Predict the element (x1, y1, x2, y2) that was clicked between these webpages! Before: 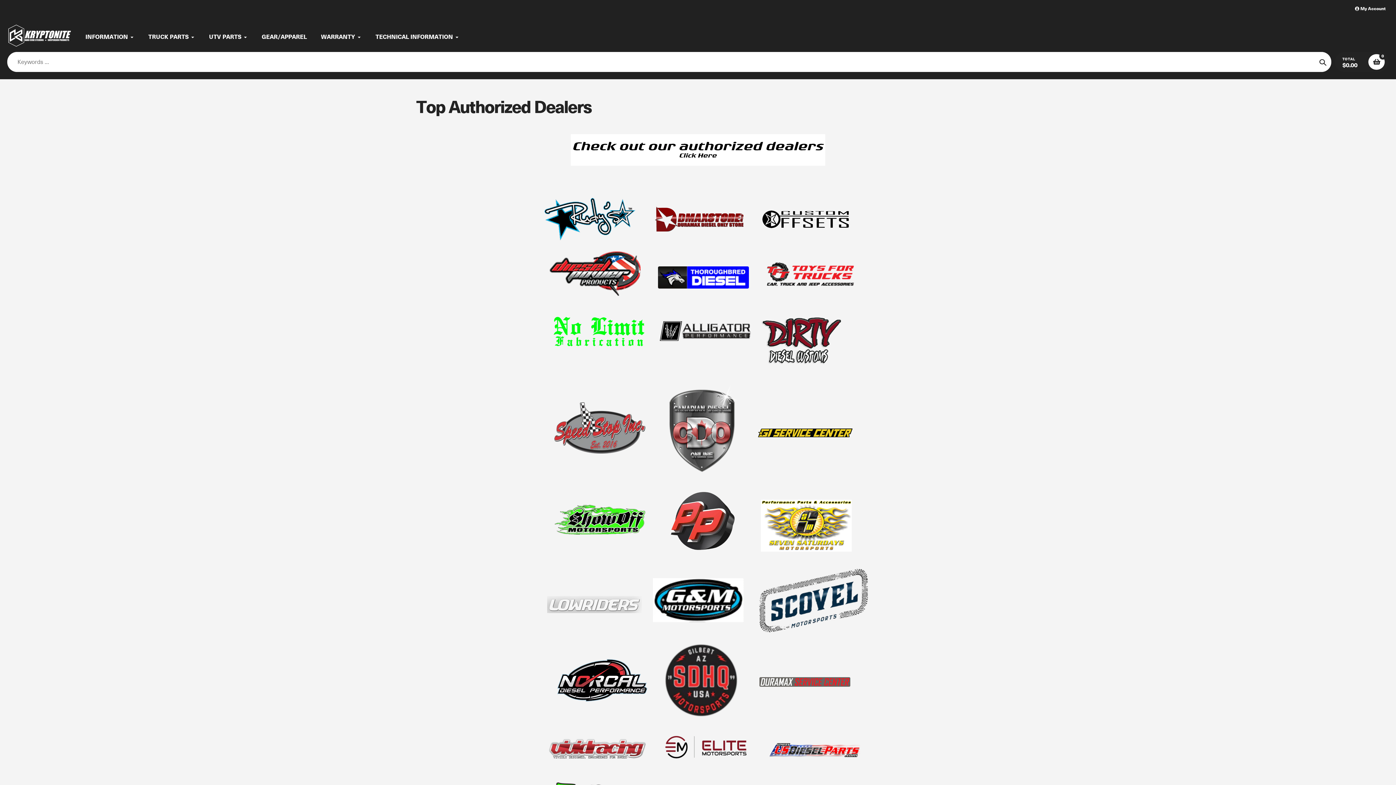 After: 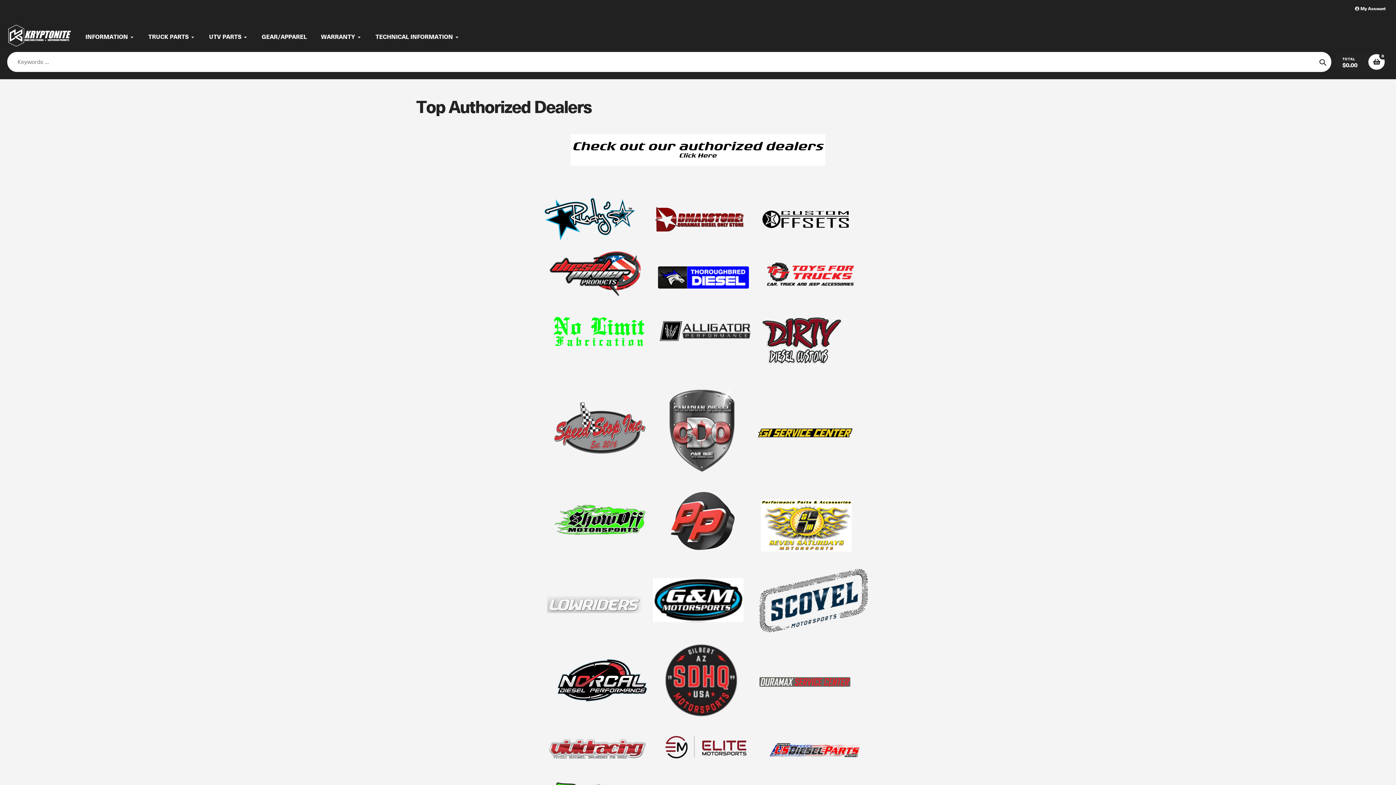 Action: bbox: (758, 459, 852, 477)